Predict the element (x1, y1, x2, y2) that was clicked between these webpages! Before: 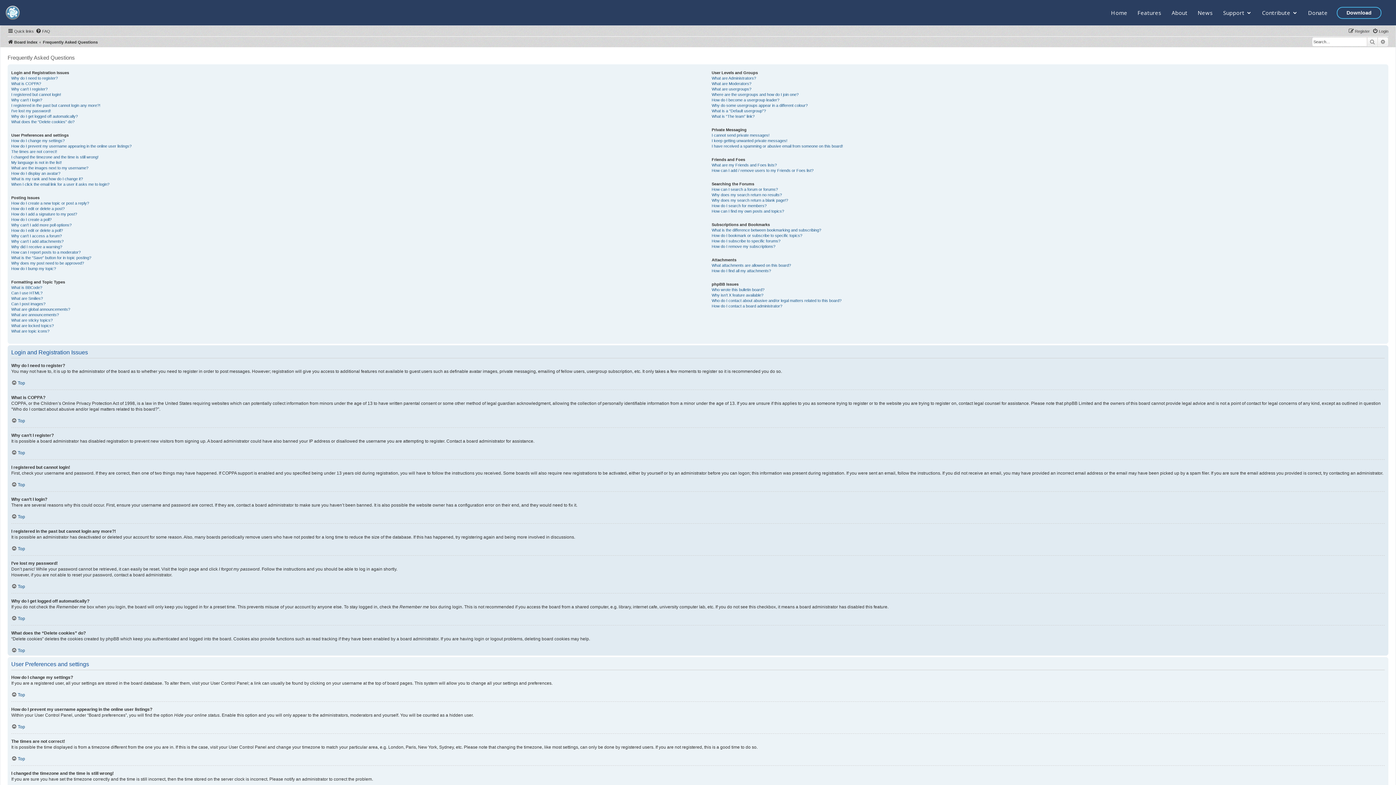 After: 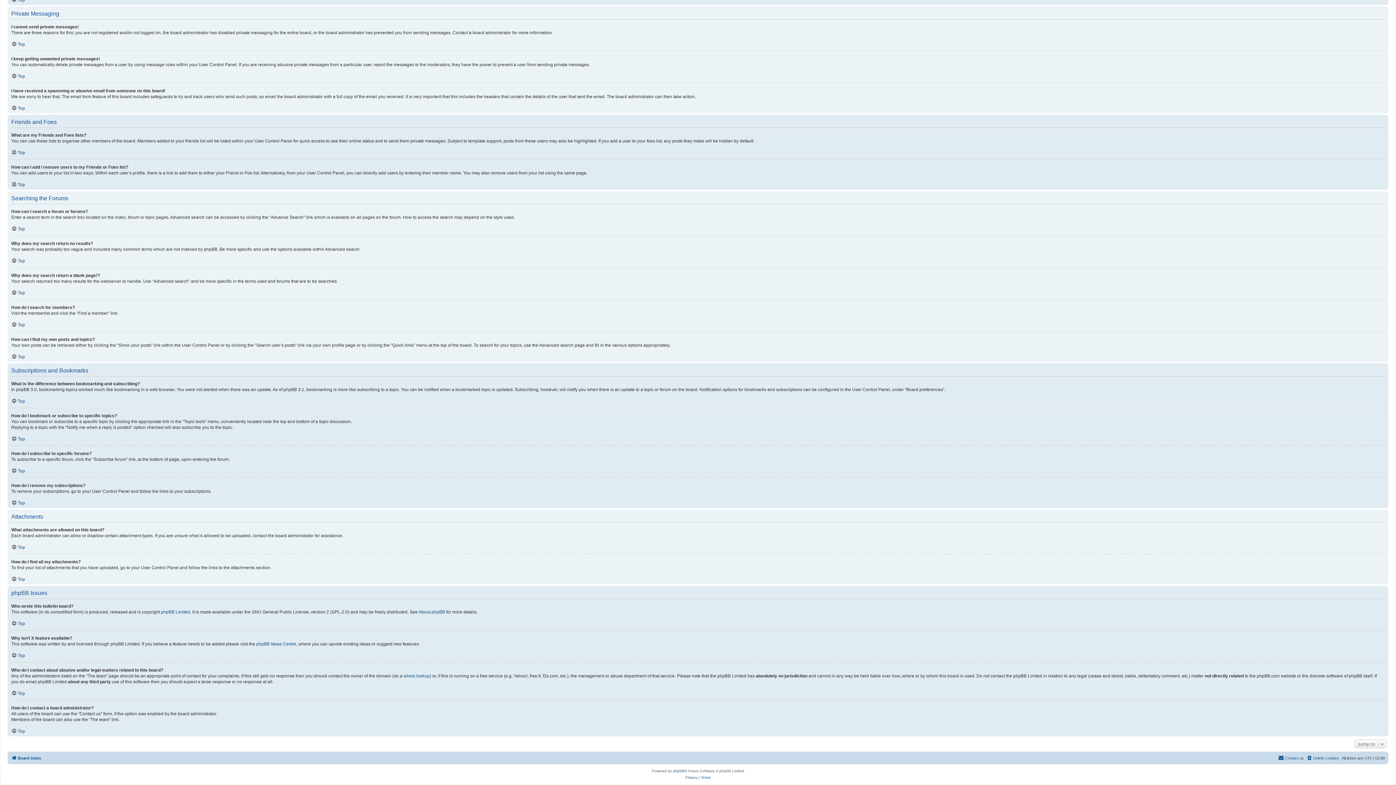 Action: label: Who do I contact about abusive and/or legal matters related to this board? bbox: (711, 298, 841, 303)